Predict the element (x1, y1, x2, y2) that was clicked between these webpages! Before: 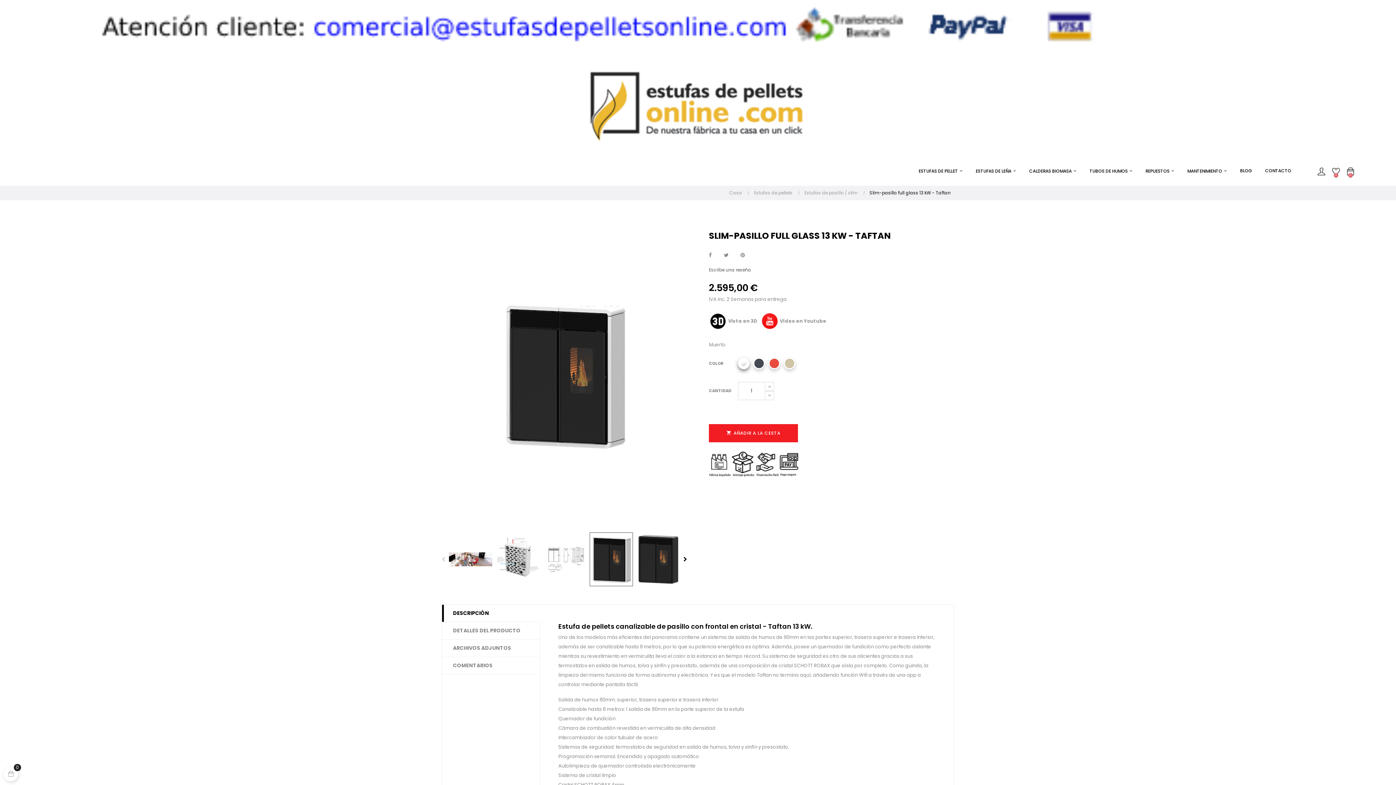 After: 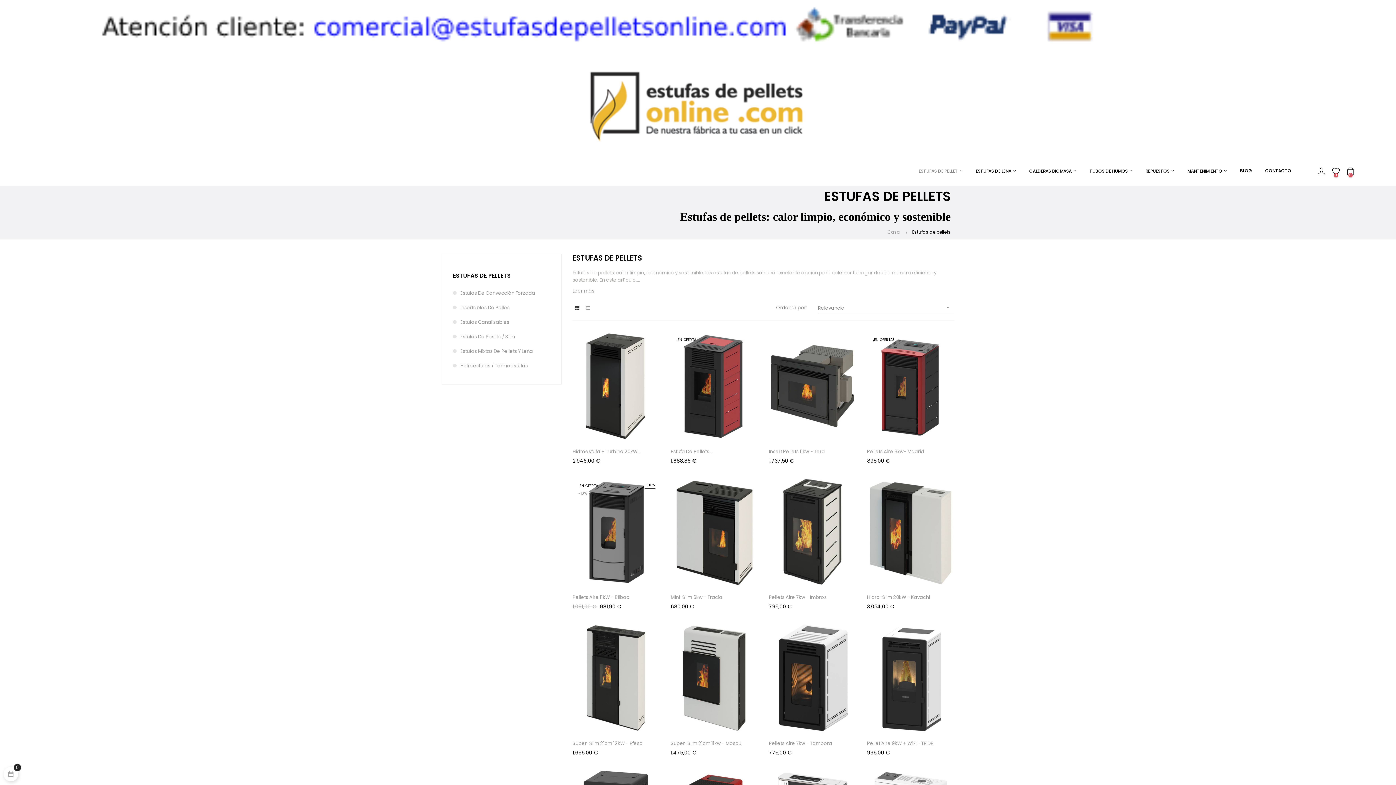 Action: label: ESTUFAS DE PELLET bbox: (912, 156, 969, 185)